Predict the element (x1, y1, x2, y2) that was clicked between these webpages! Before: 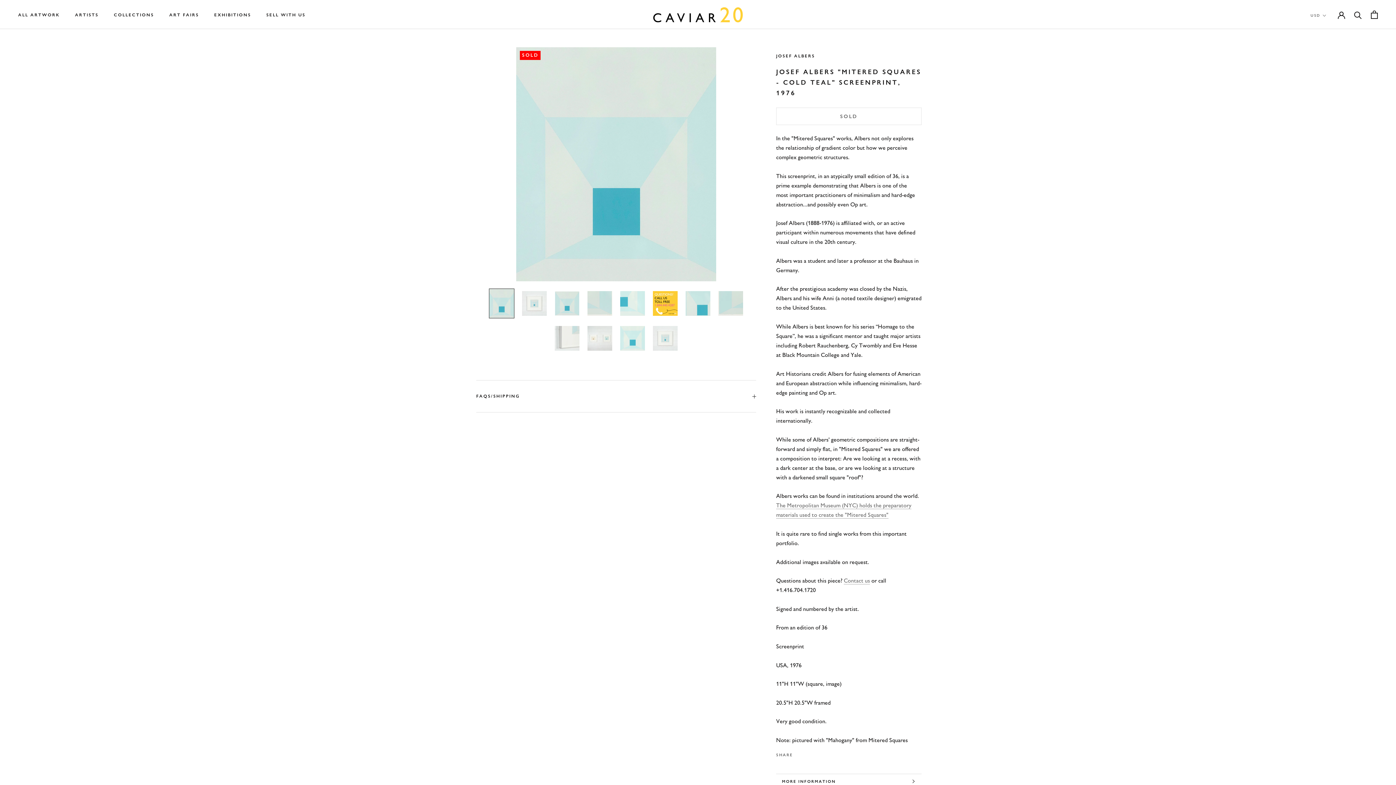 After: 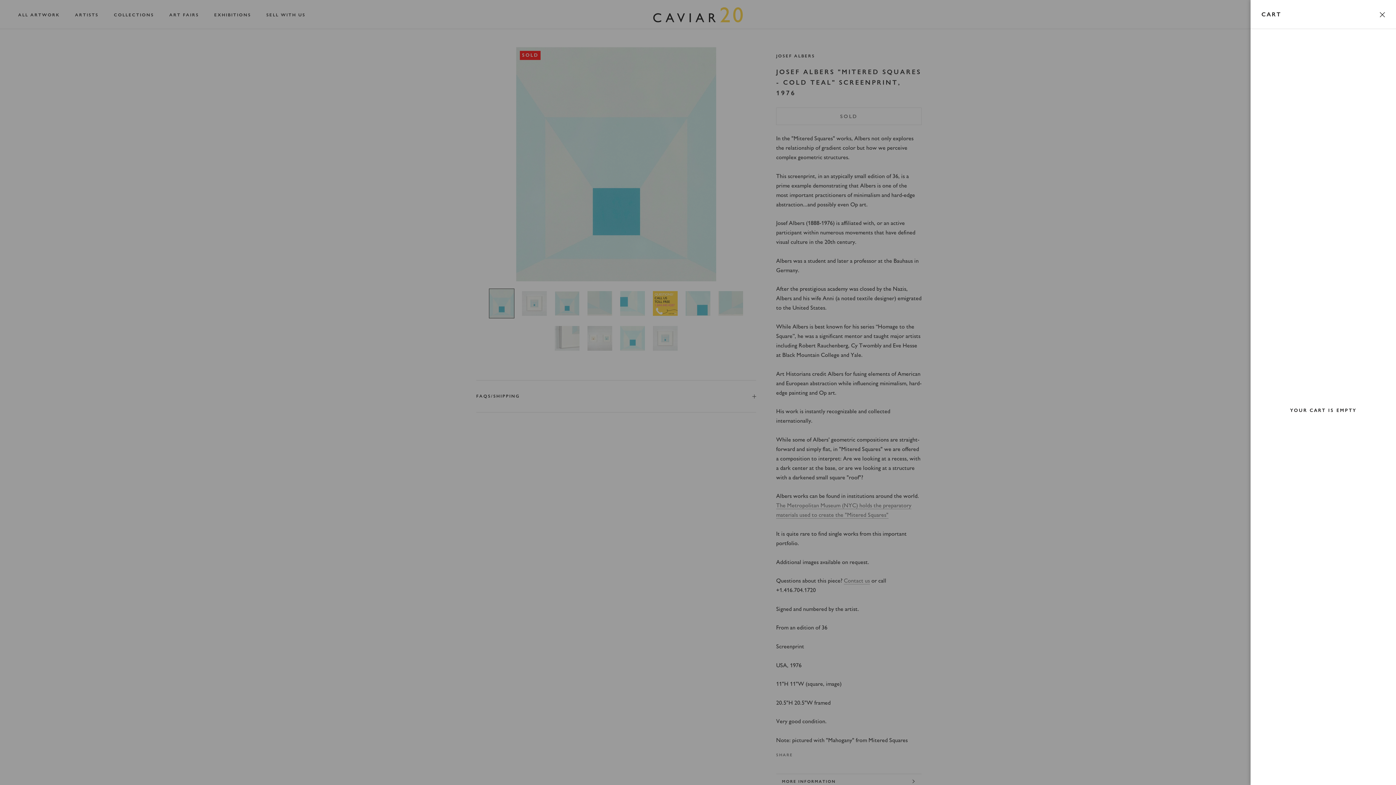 Action: bbox: (1371, 10, 1378, 18) label: Open cart